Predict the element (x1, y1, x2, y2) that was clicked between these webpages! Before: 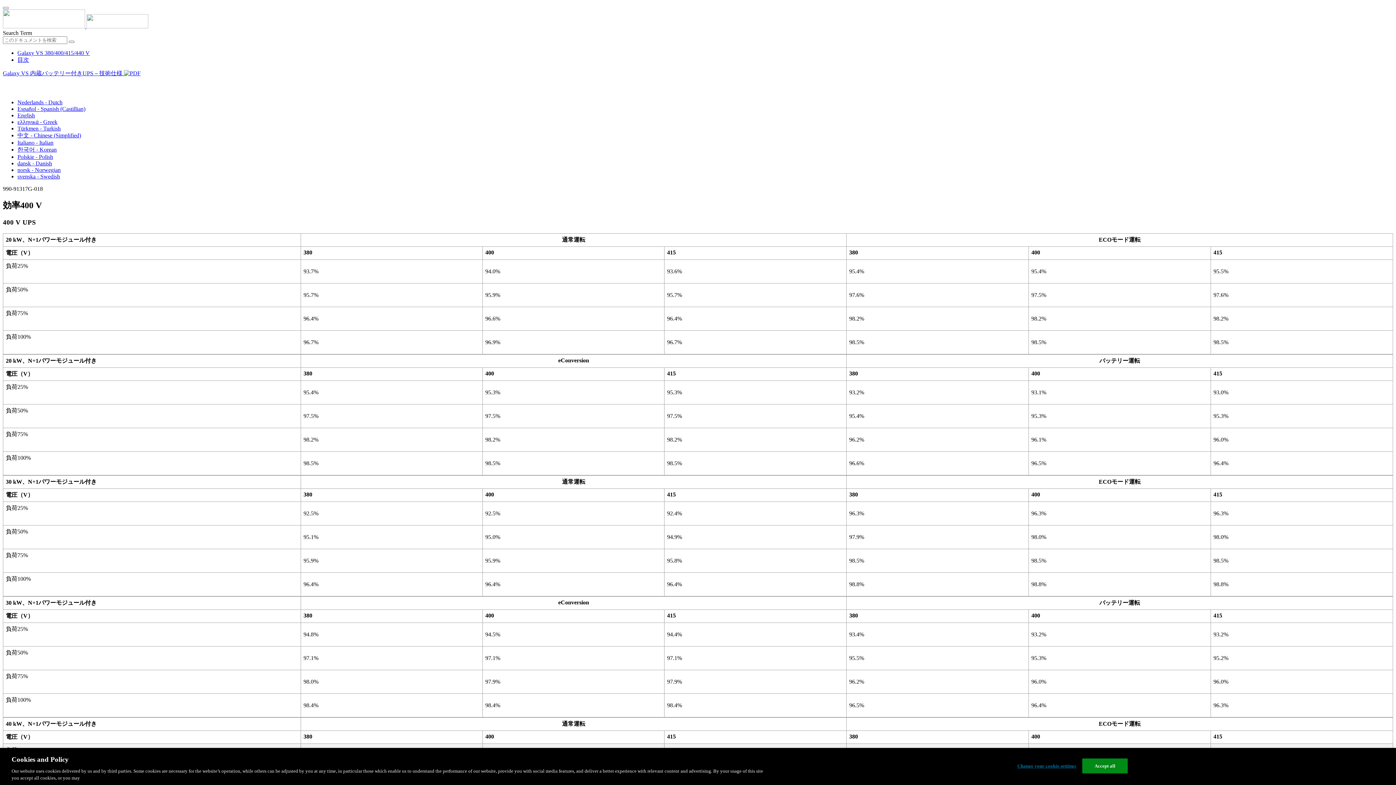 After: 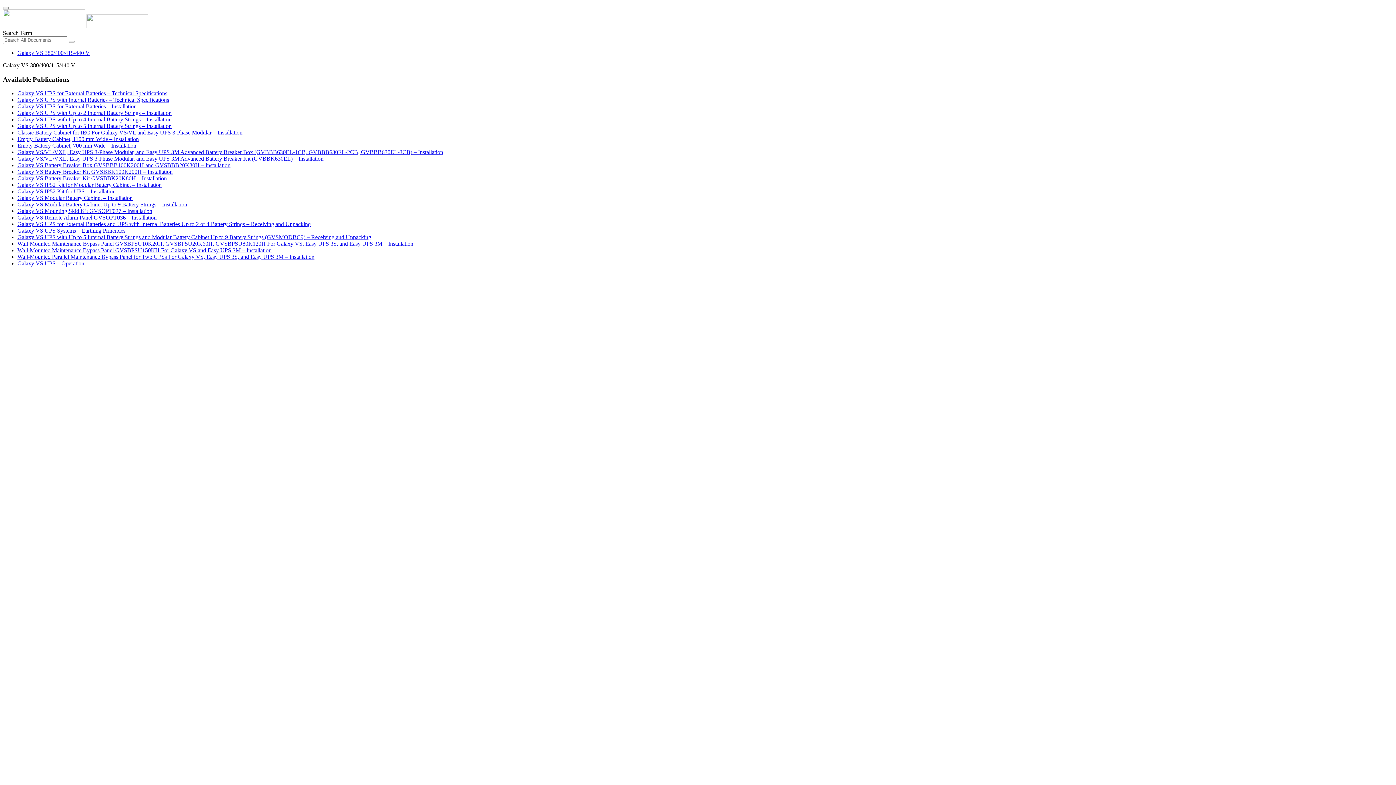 Action: bbox: (17, 49, 89, 56) label: Galaxy VS 380/400/415/440 V